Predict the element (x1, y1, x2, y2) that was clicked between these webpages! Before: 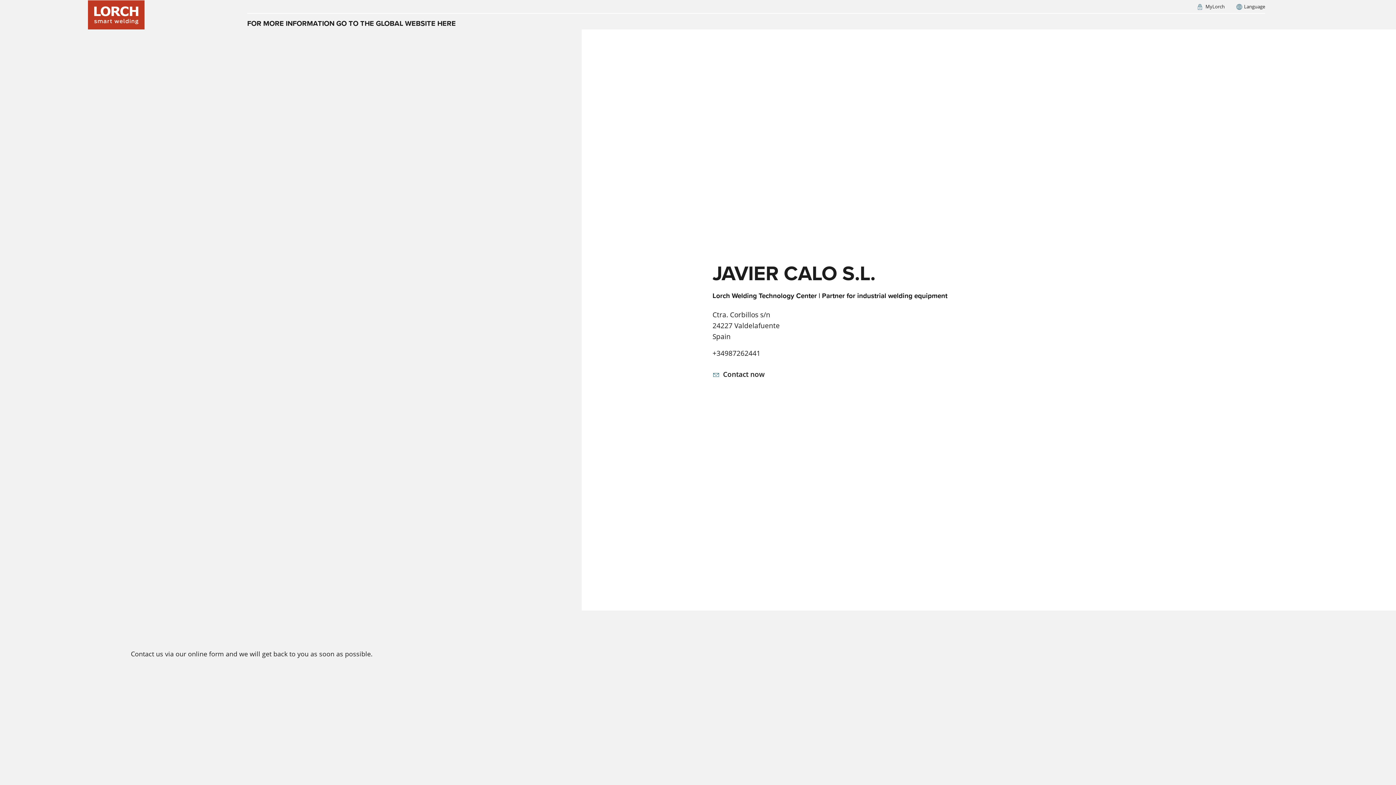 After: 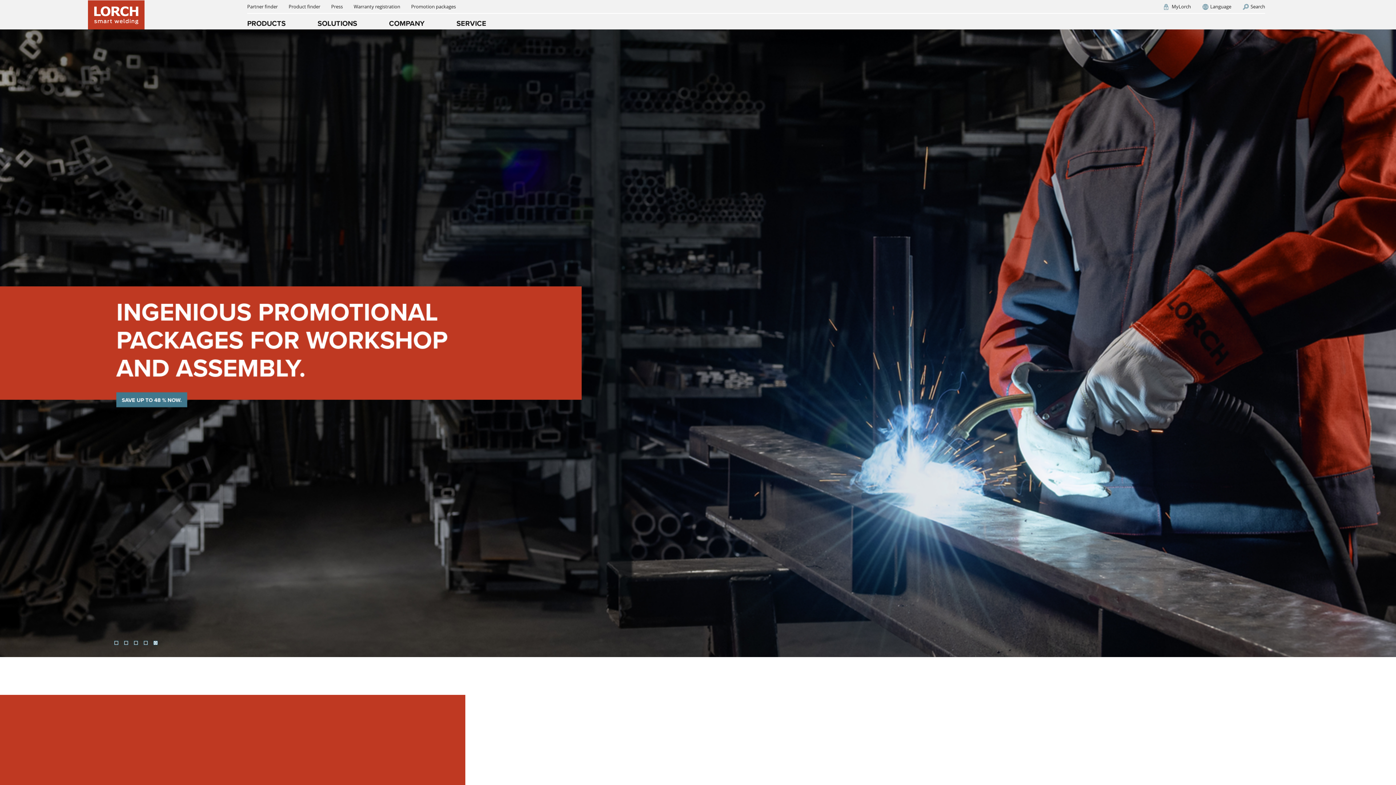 Action: bbox: (247, 13, 455, 29) label: FOR MORE INFORMATION GO TO THE GLOBAL WEBSITE HERE